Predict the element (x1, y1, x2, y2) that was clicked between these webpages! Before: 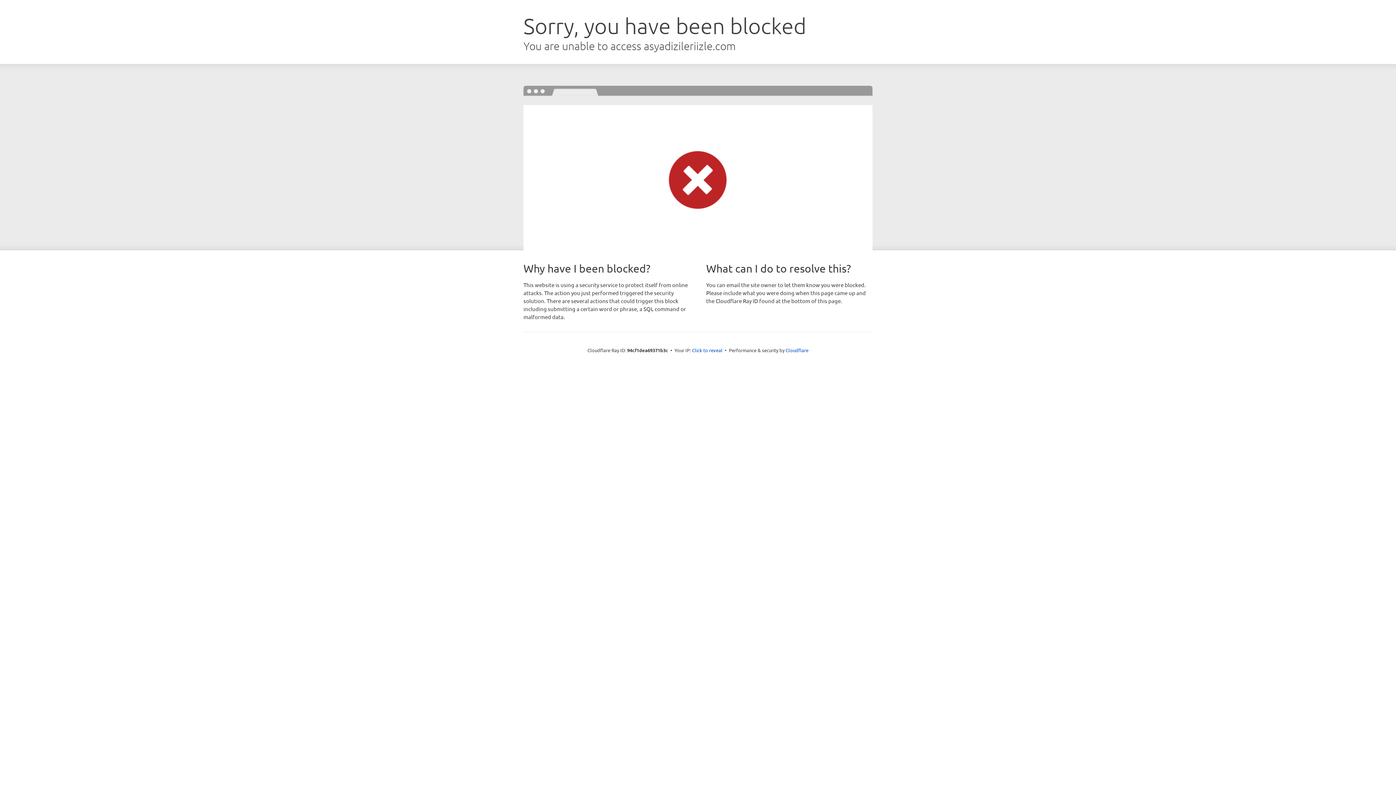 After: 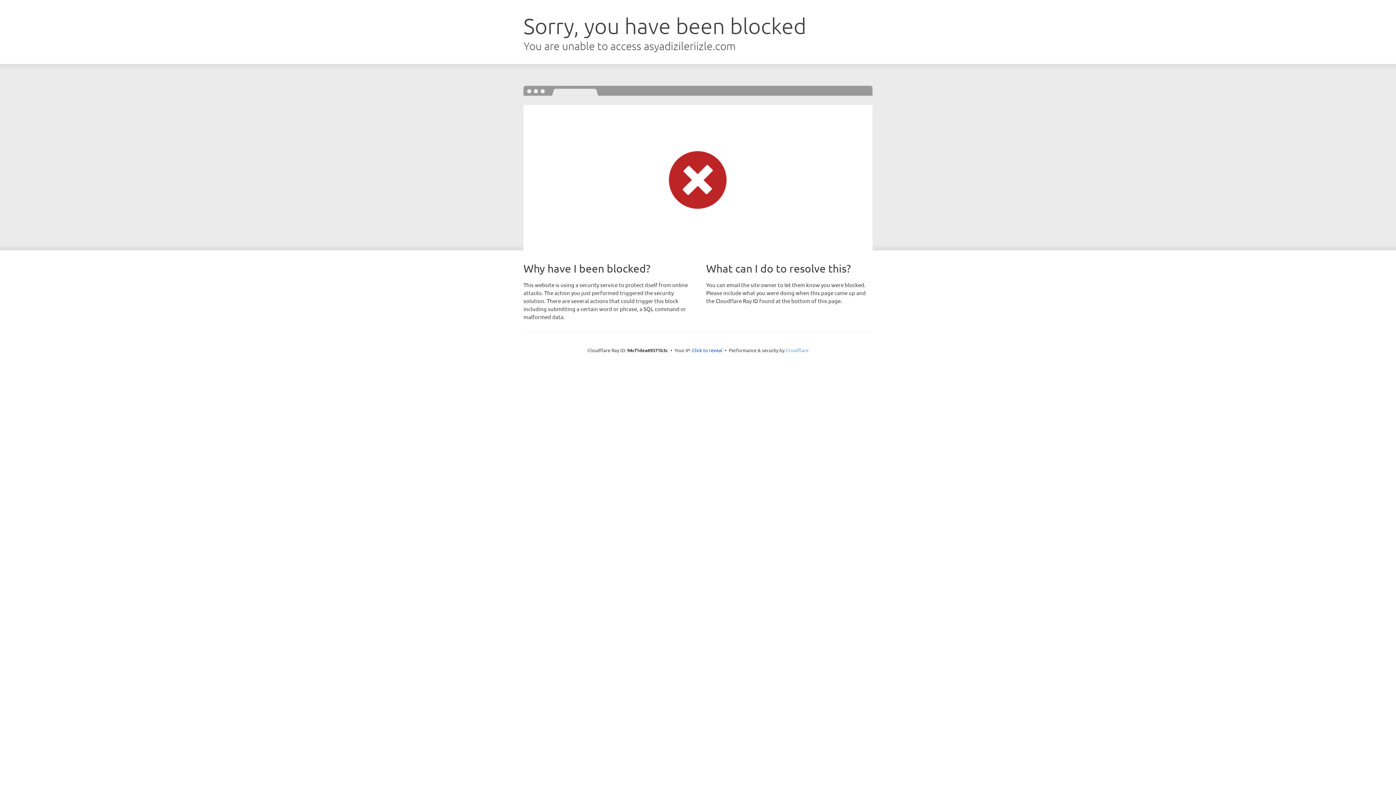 Action: label: Cloudflare bbox: (785, 347, 808, 353)